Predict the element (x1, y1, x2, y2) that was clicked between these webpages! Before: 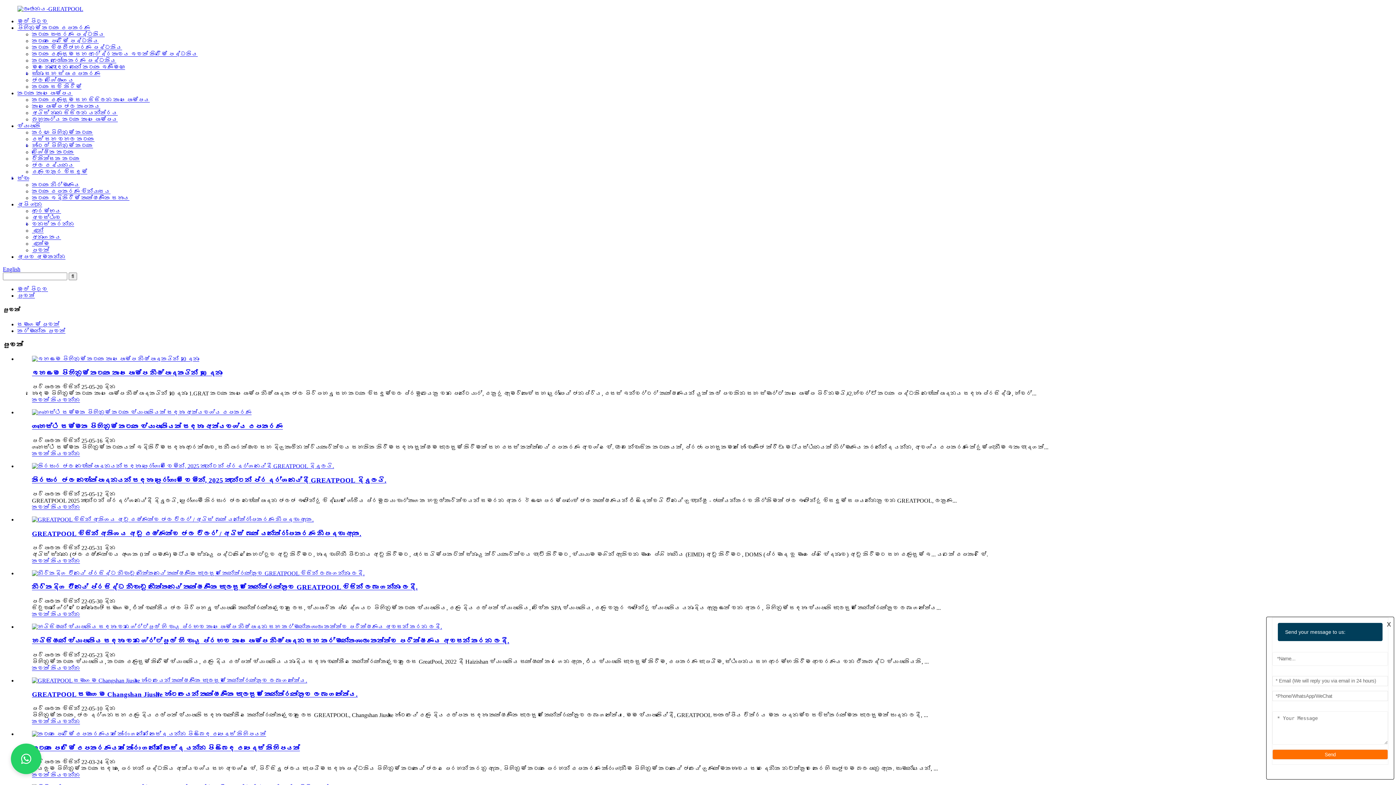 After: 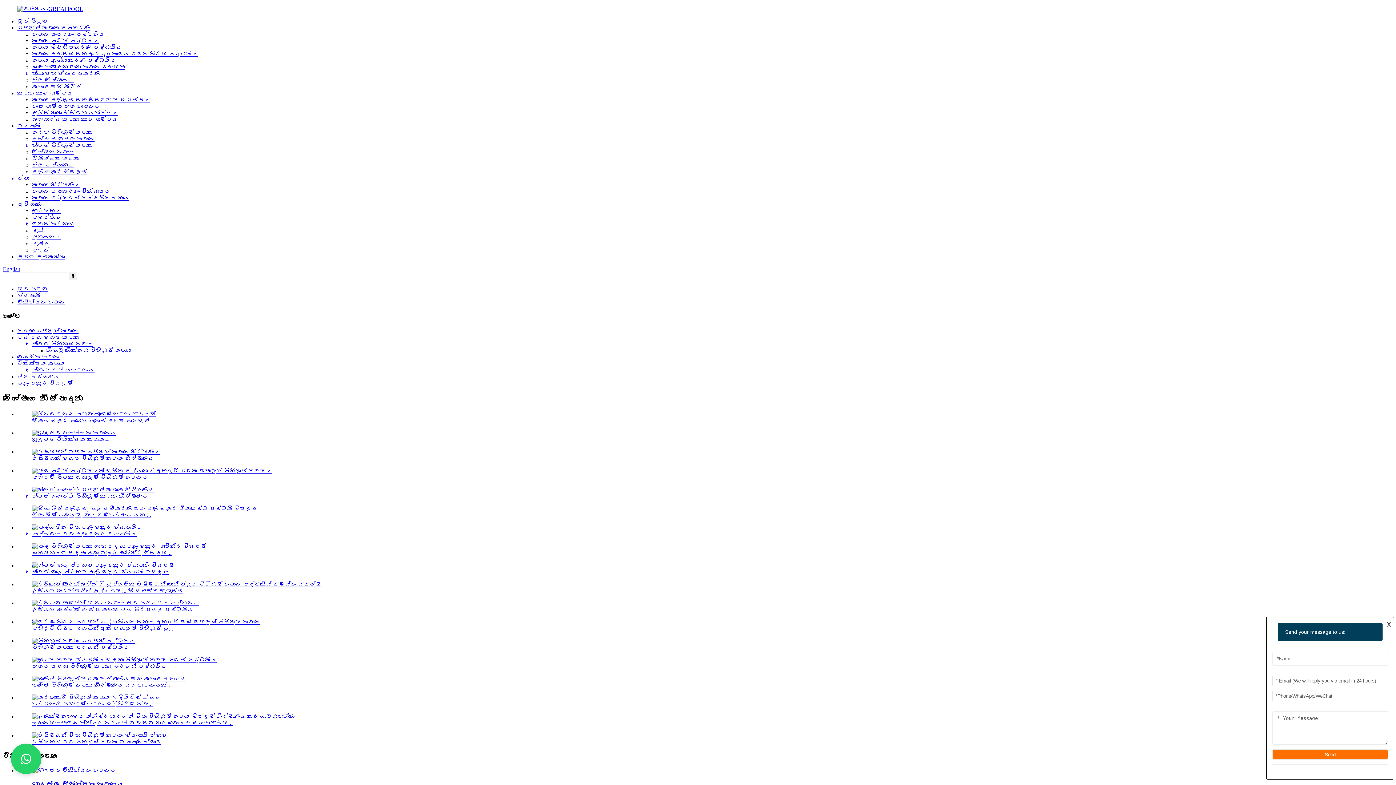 Action: bbox: (32, 155, 80, 161) label: චිකිත්සක තටාක